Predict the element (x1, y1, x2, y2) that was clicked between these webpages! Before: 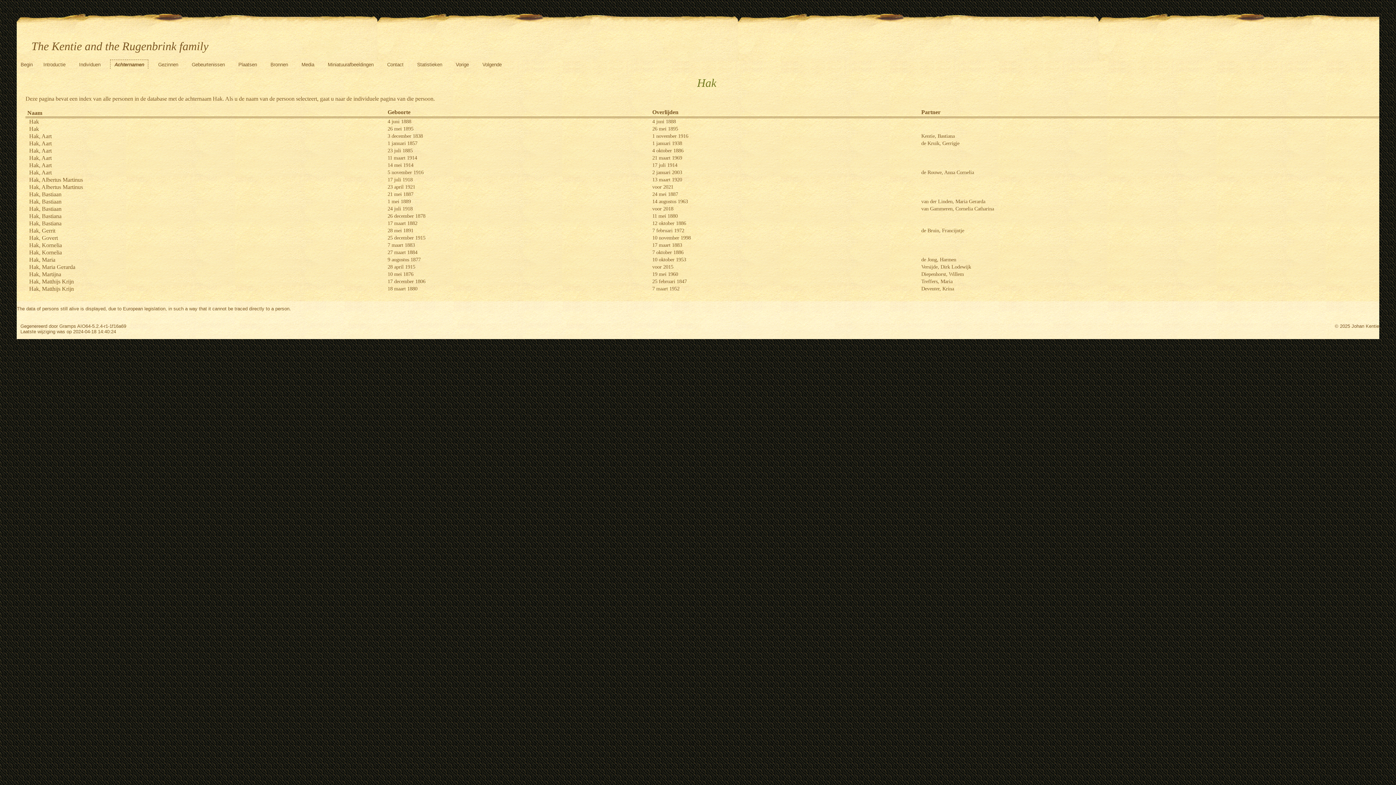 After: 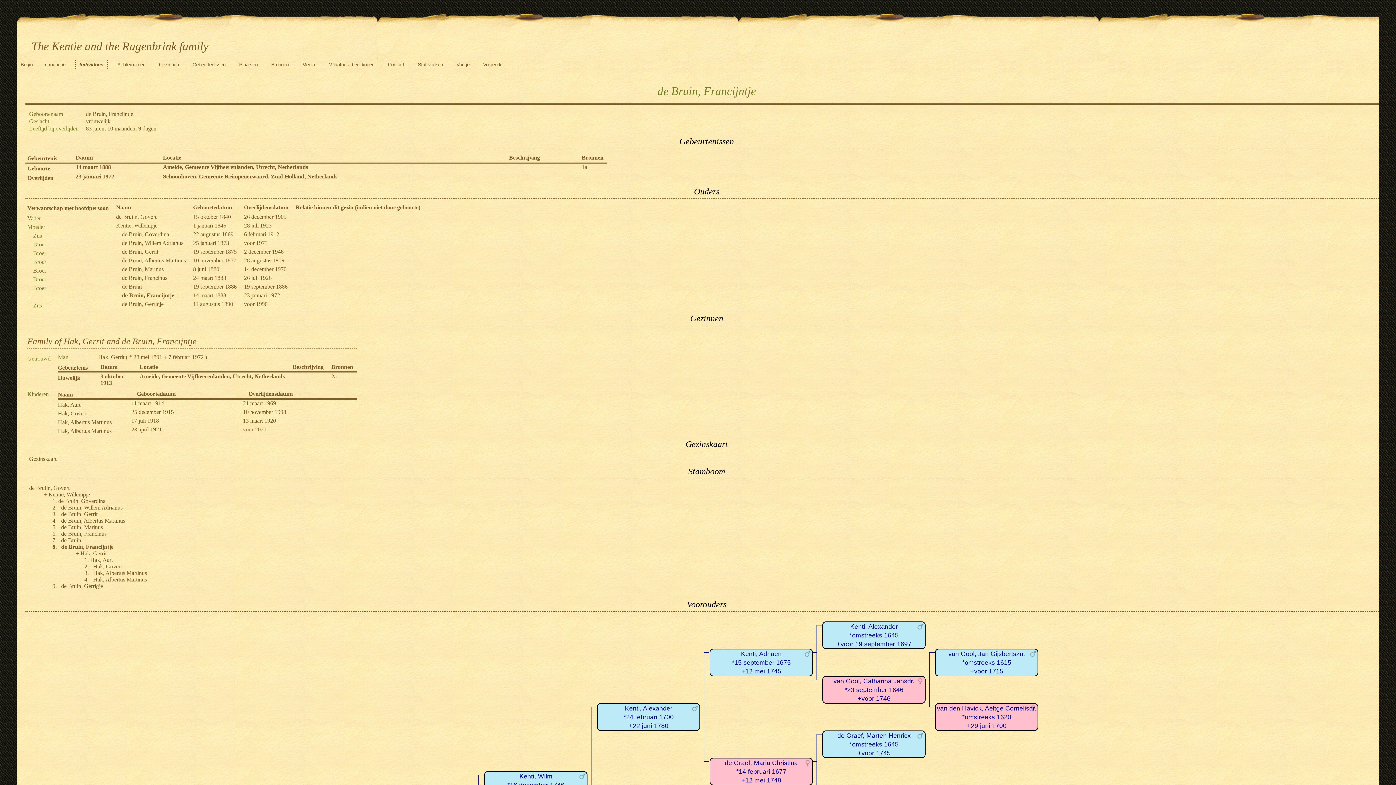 Action: label: de Bruin, Francijntje bbox: (921, 227, 1384, 233)